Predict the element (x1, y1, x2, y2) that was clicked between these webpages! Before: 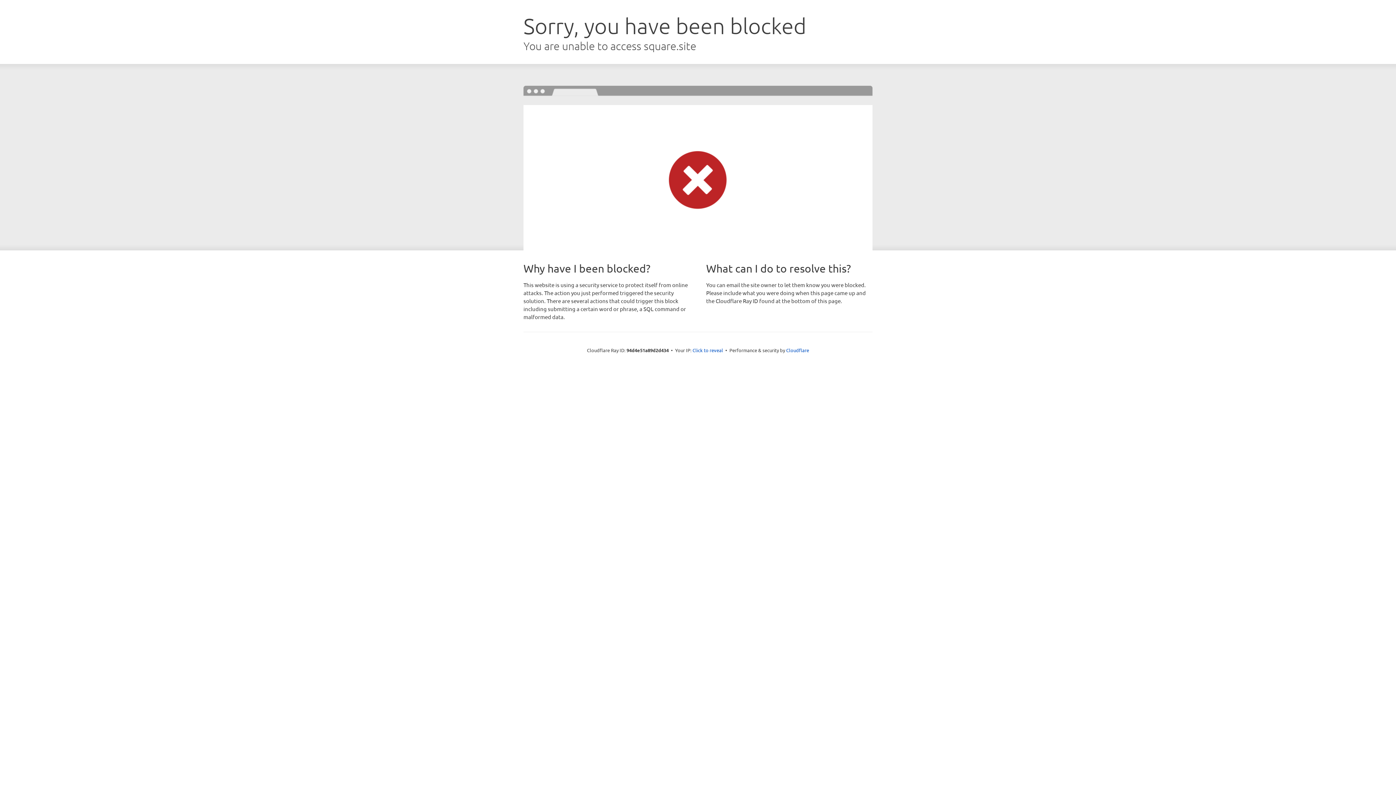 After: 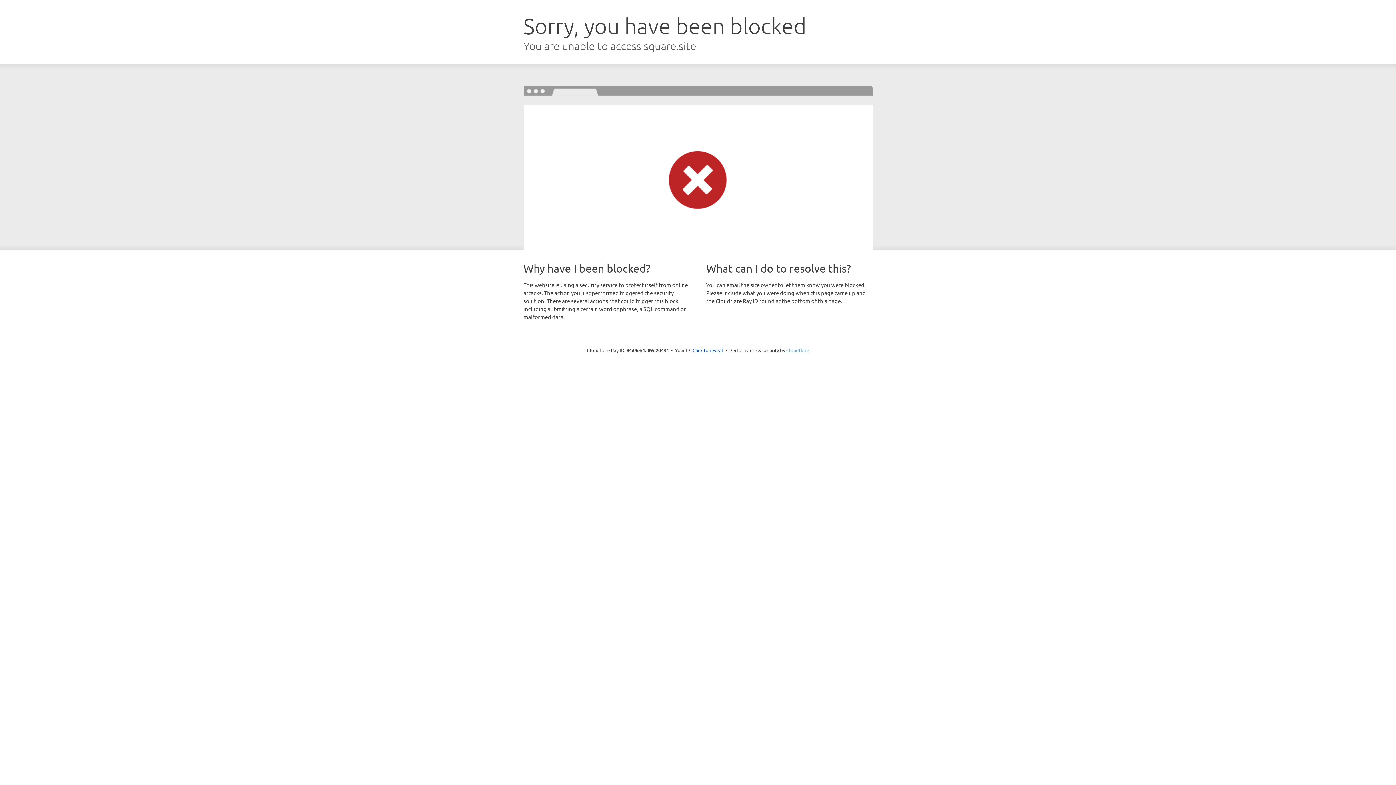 Action: label: Cloudflare bbox: (786, 347, 809, 353)